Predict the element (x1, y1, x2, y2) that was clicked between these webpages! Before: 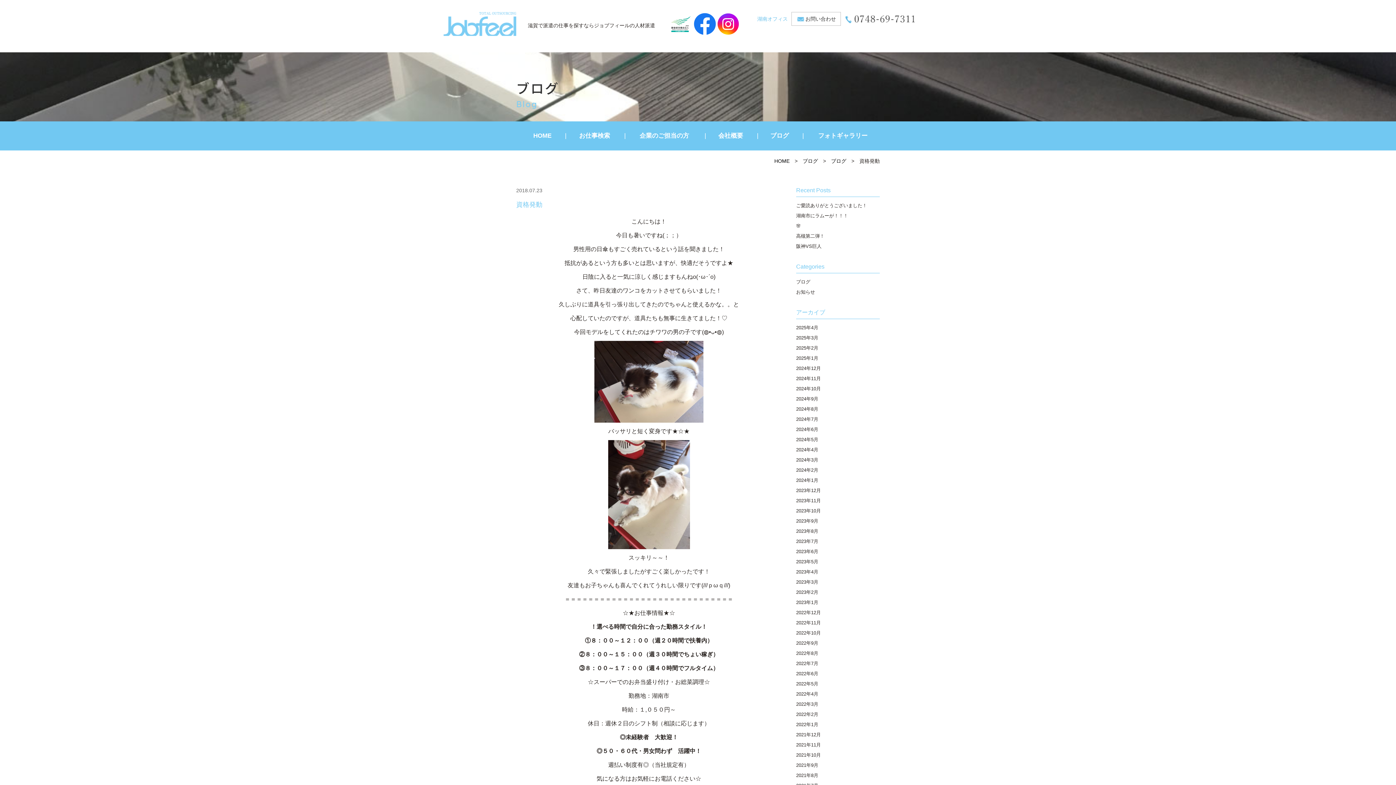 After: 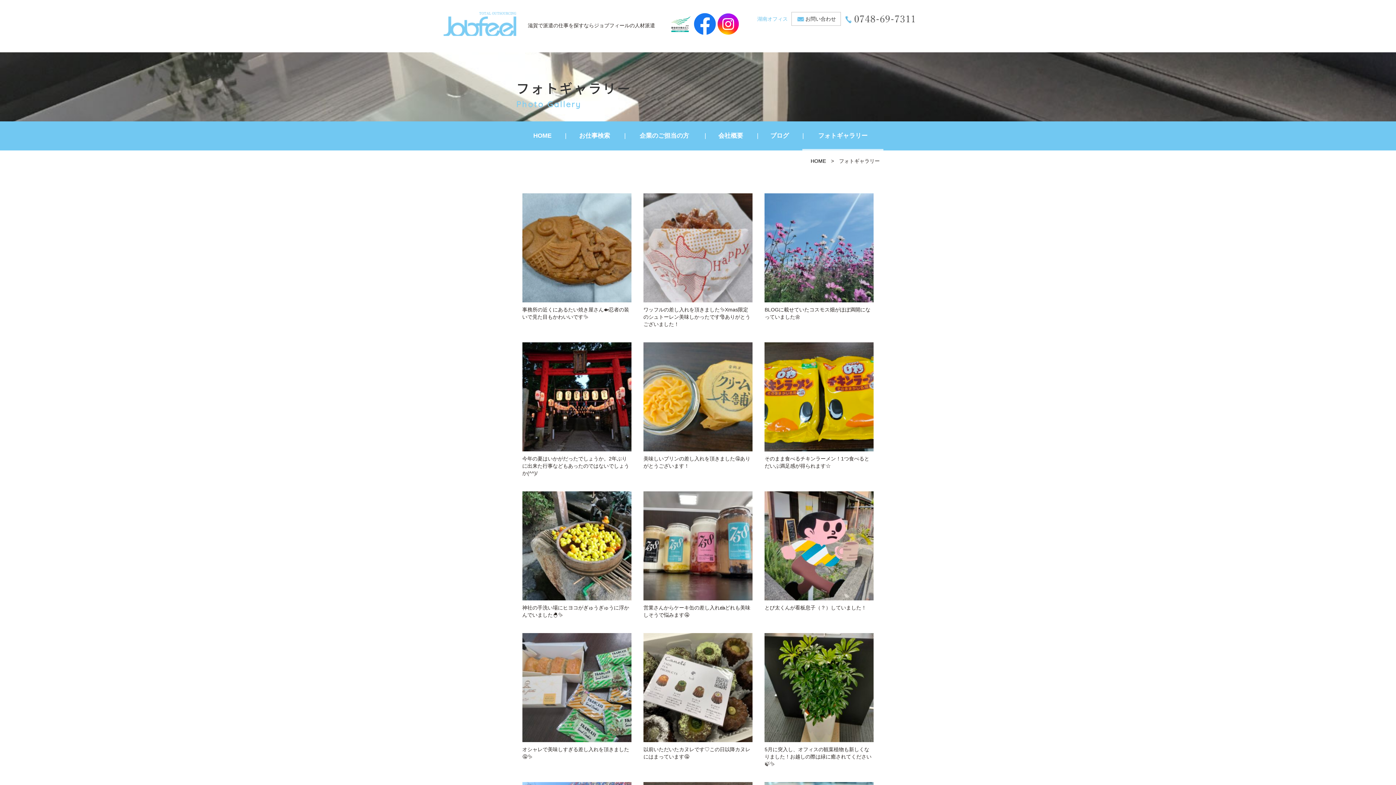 Action: bbox: (802, 121, 883, 150) label: フォトギャラリー